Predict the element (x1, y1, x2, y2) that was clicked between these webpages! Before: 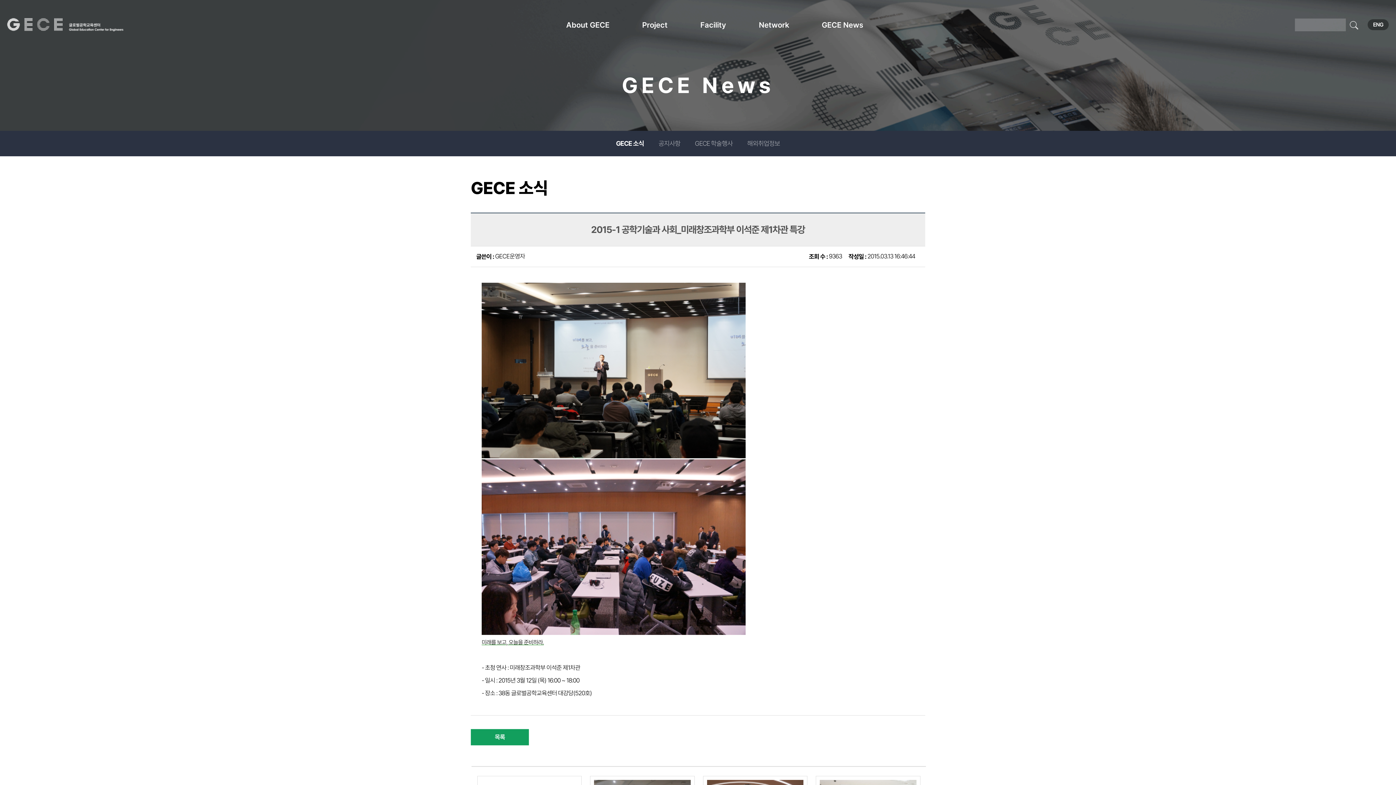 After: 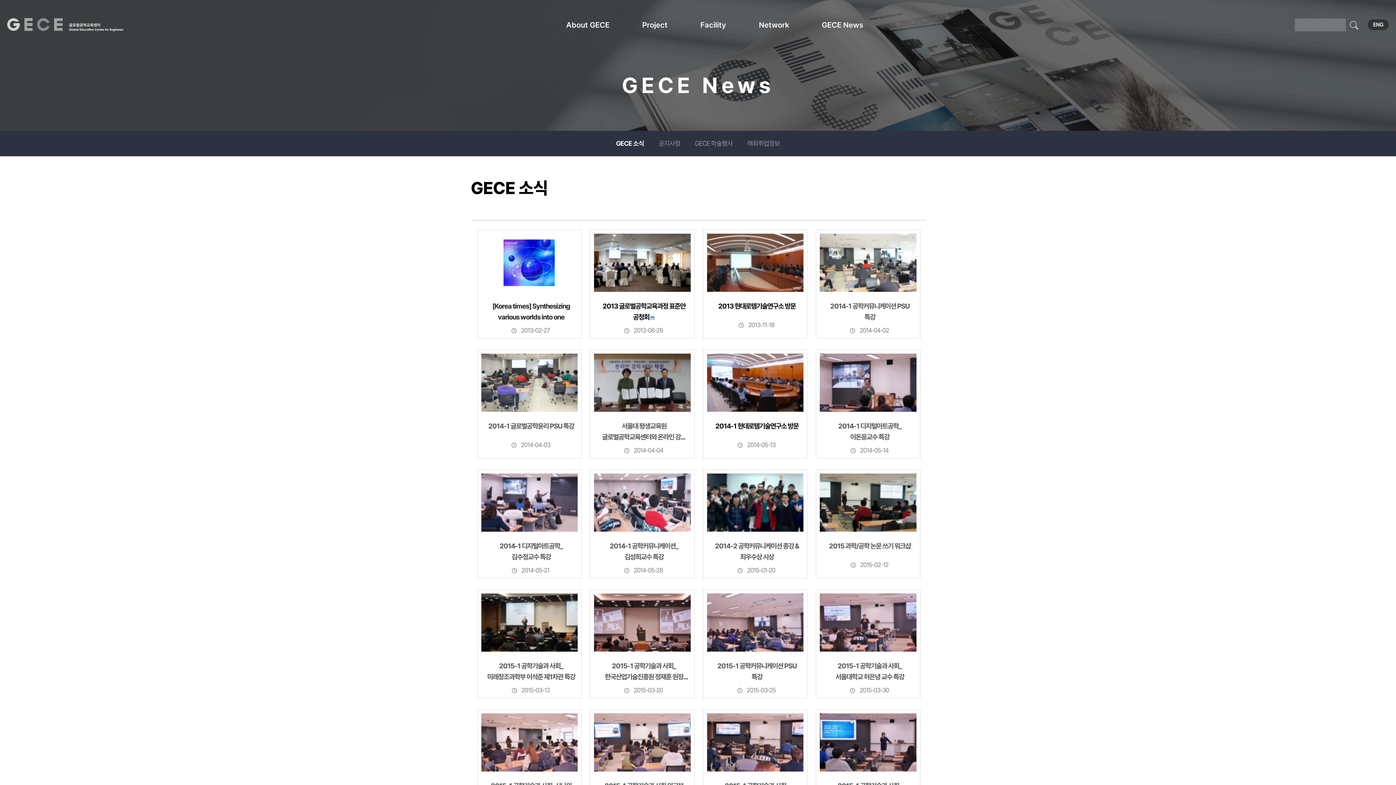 Action: label: 목록 bbox: (470, 729, 529, 745)